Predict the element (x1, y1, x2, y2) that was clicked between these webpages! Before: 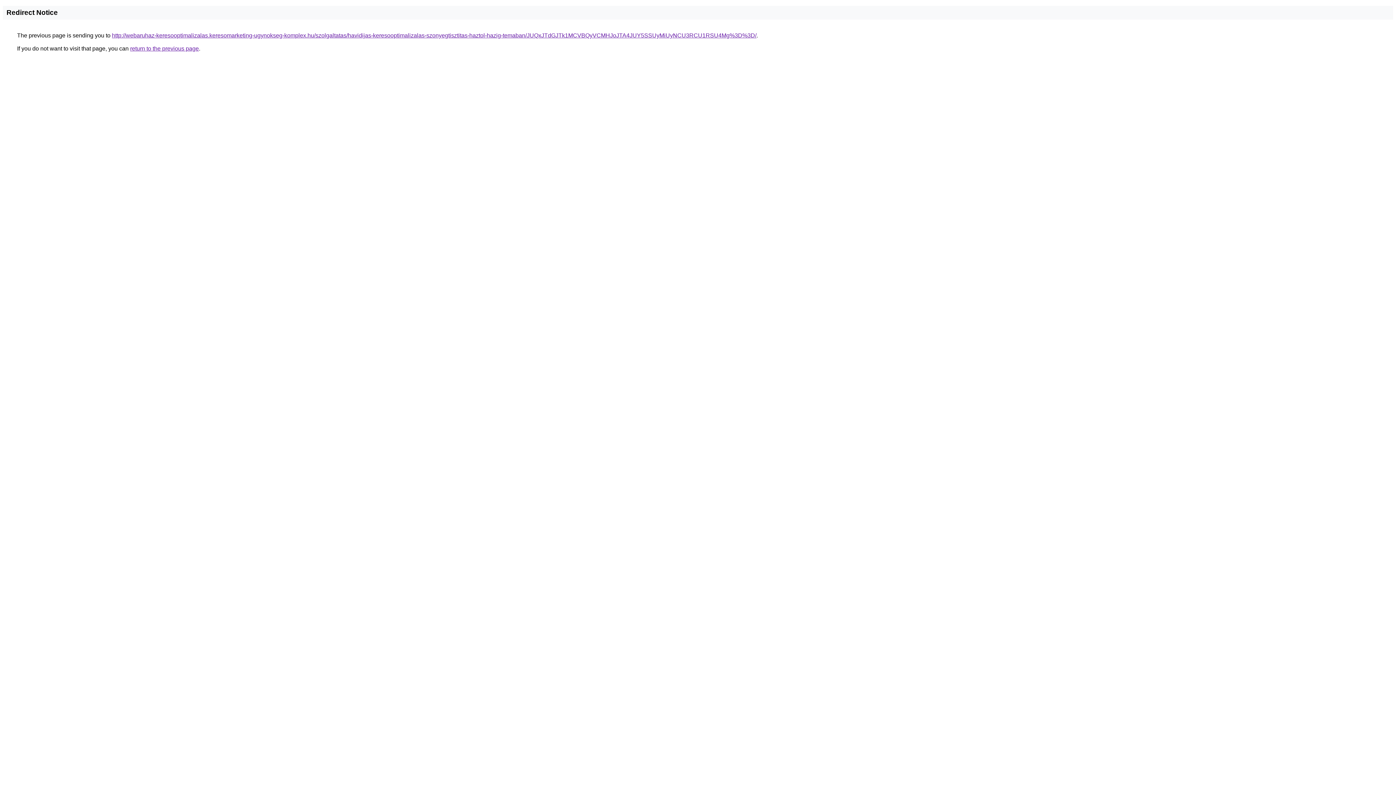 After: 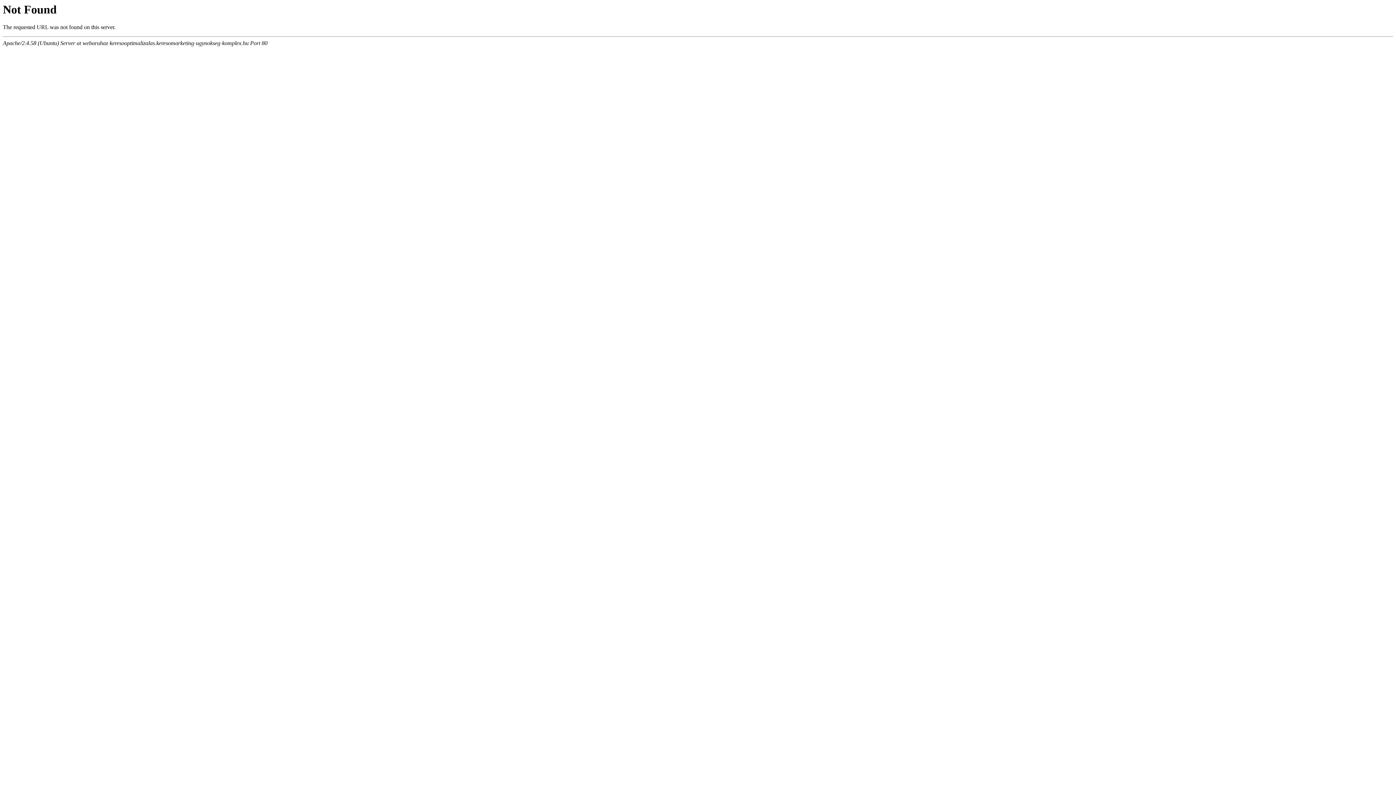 Action: label: http://webaruhaz-keresooptimalizalas.keresomarketing-ugynokseg-komplex.hu/szolgaltatas/havidijas-keresooptimalizalas-szonyegtisztitas-haztol-hazig-temaban/JUQxJTdGJTk1MCVBQyVCMHJoJTA4JUY5SSUyMiUyNCU3RCU1RSU4Mg%3D%3D/ bbox: (112, 32, 756, 38)